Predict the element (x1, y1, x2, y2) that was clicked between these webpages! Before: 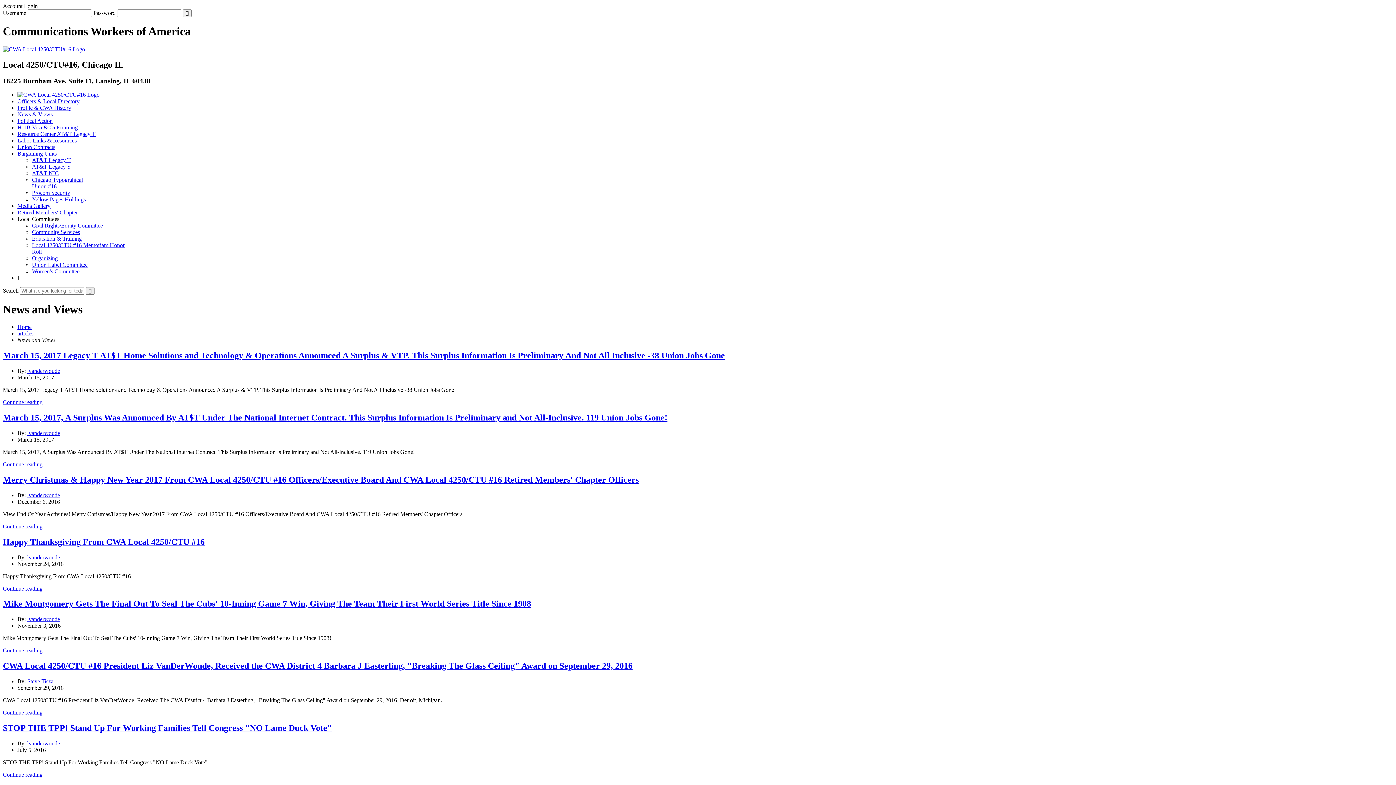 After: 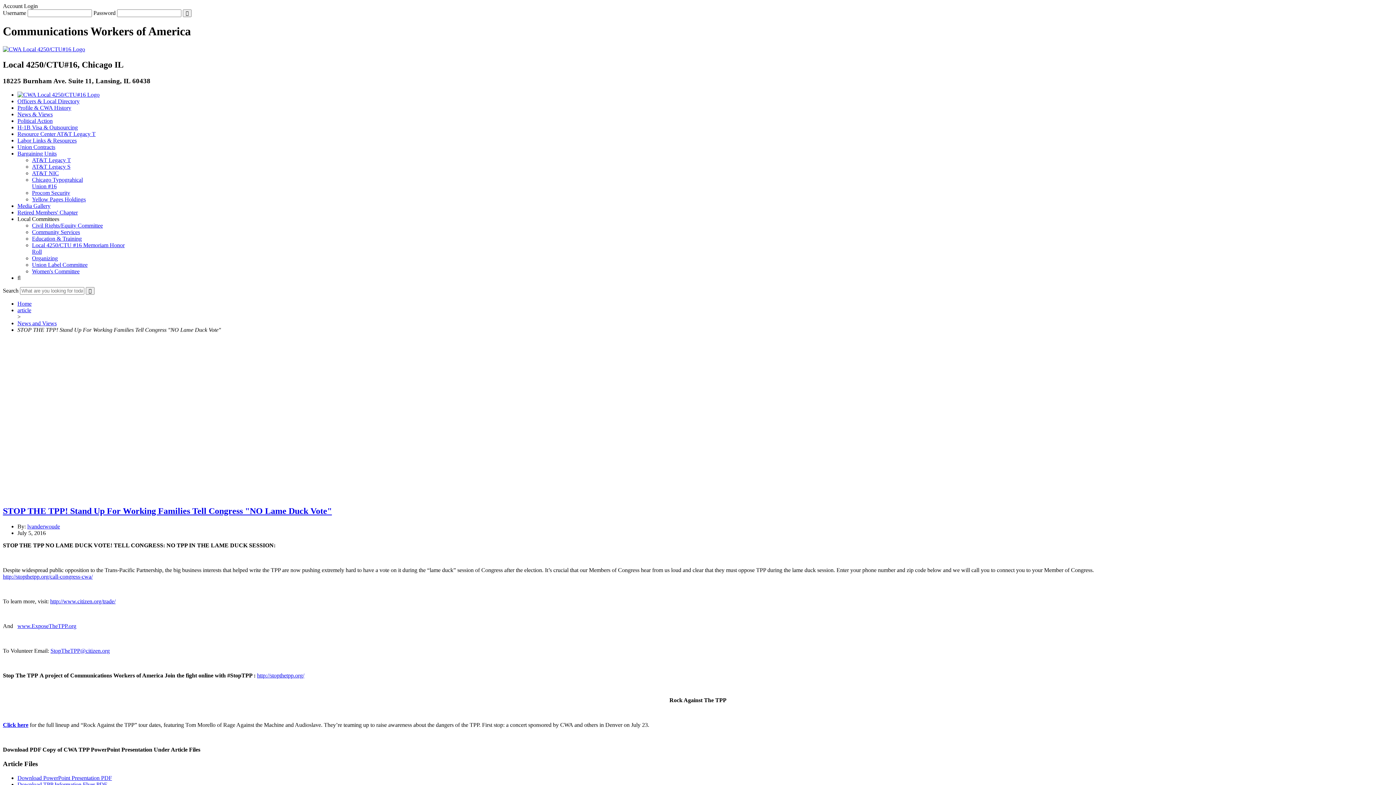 Action: bbox: (2, 771, 1393, 778) label: Continue reading